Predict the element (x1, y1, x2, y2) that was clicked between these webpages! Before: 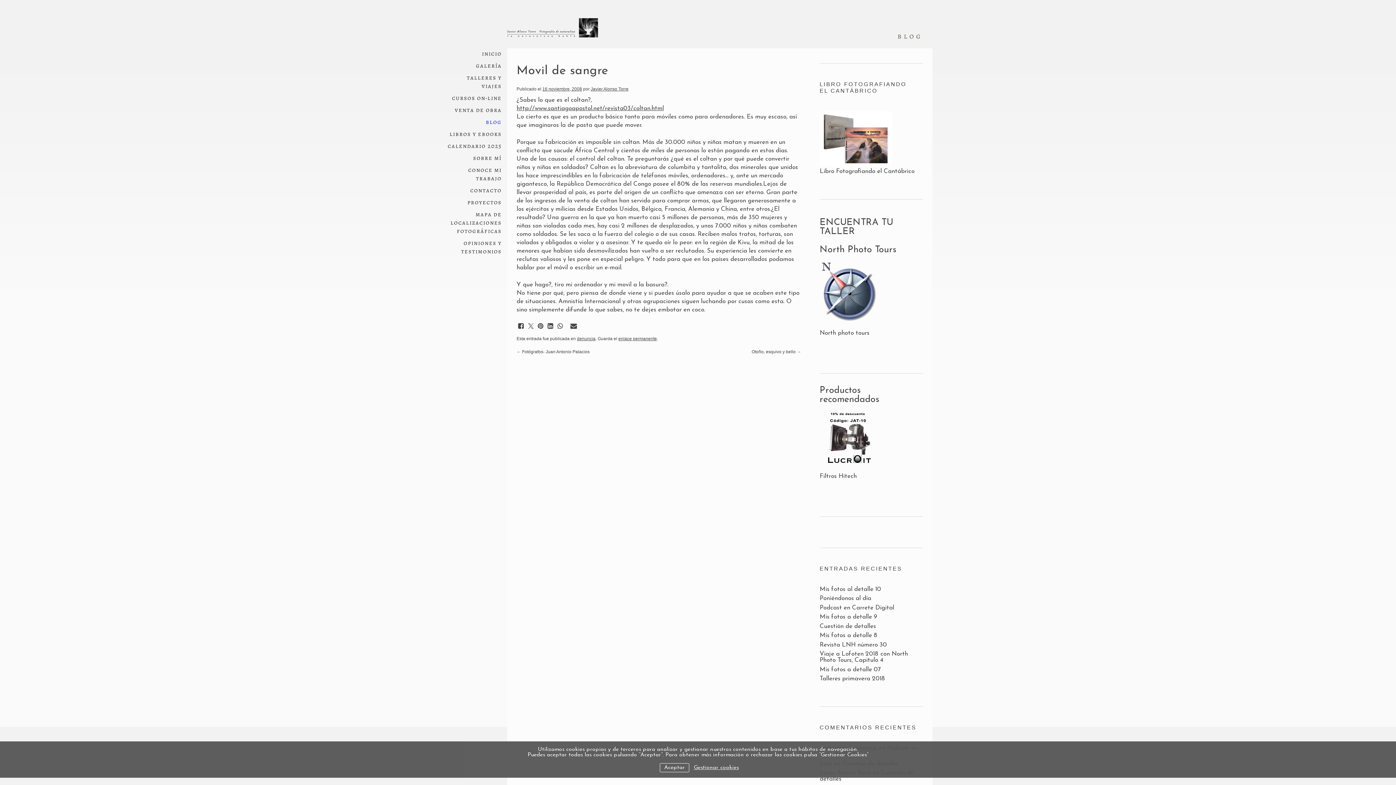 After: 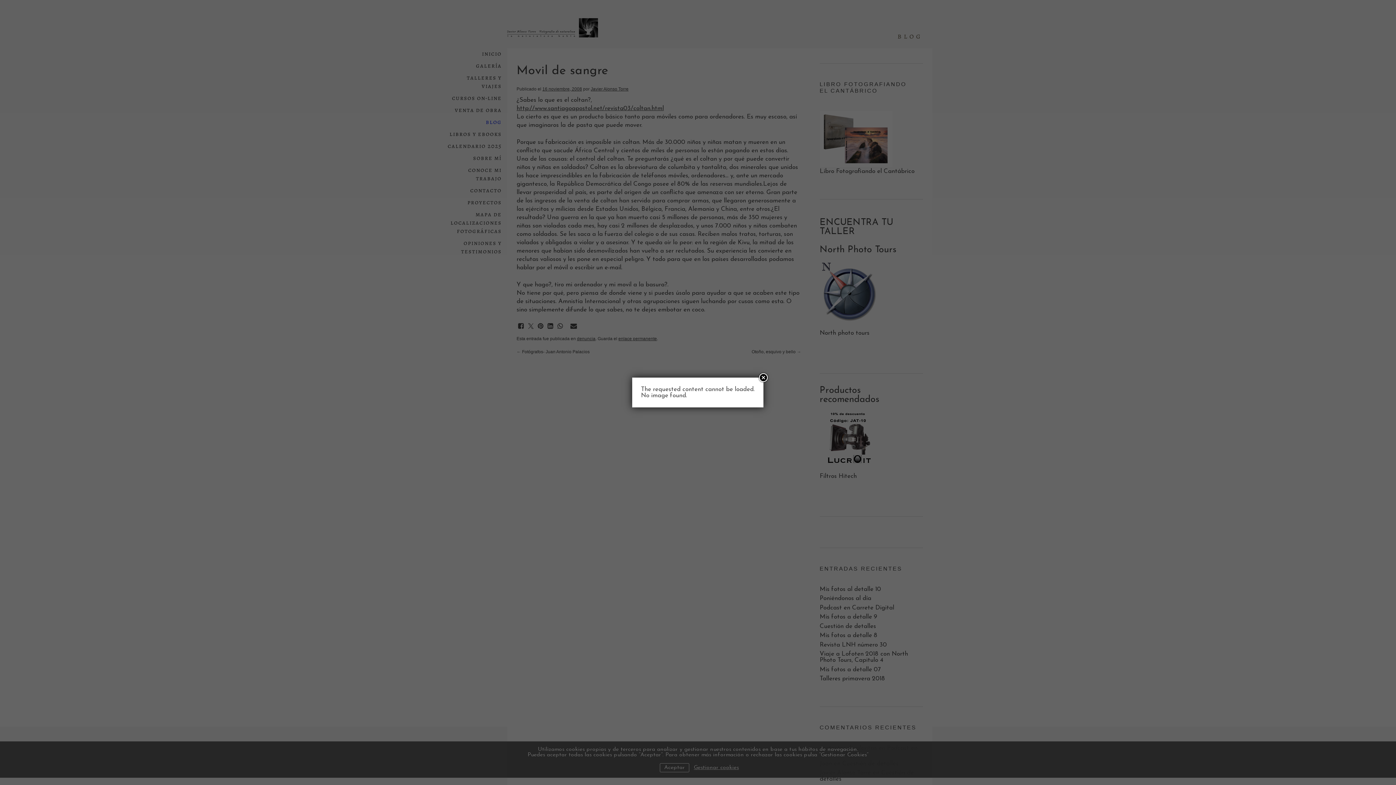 Action: label: Mis fotos a detalle 9 bbox: (819, 614, 877, 620)